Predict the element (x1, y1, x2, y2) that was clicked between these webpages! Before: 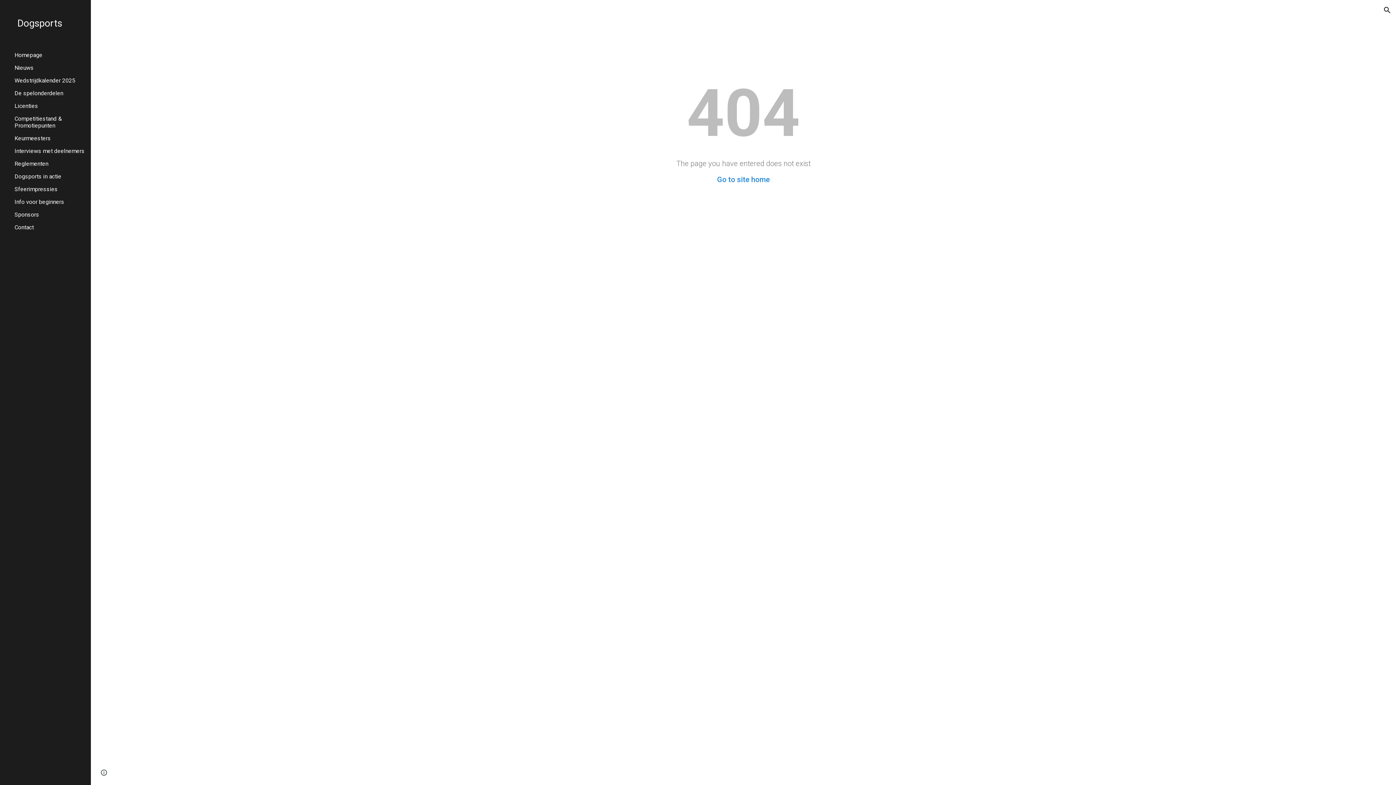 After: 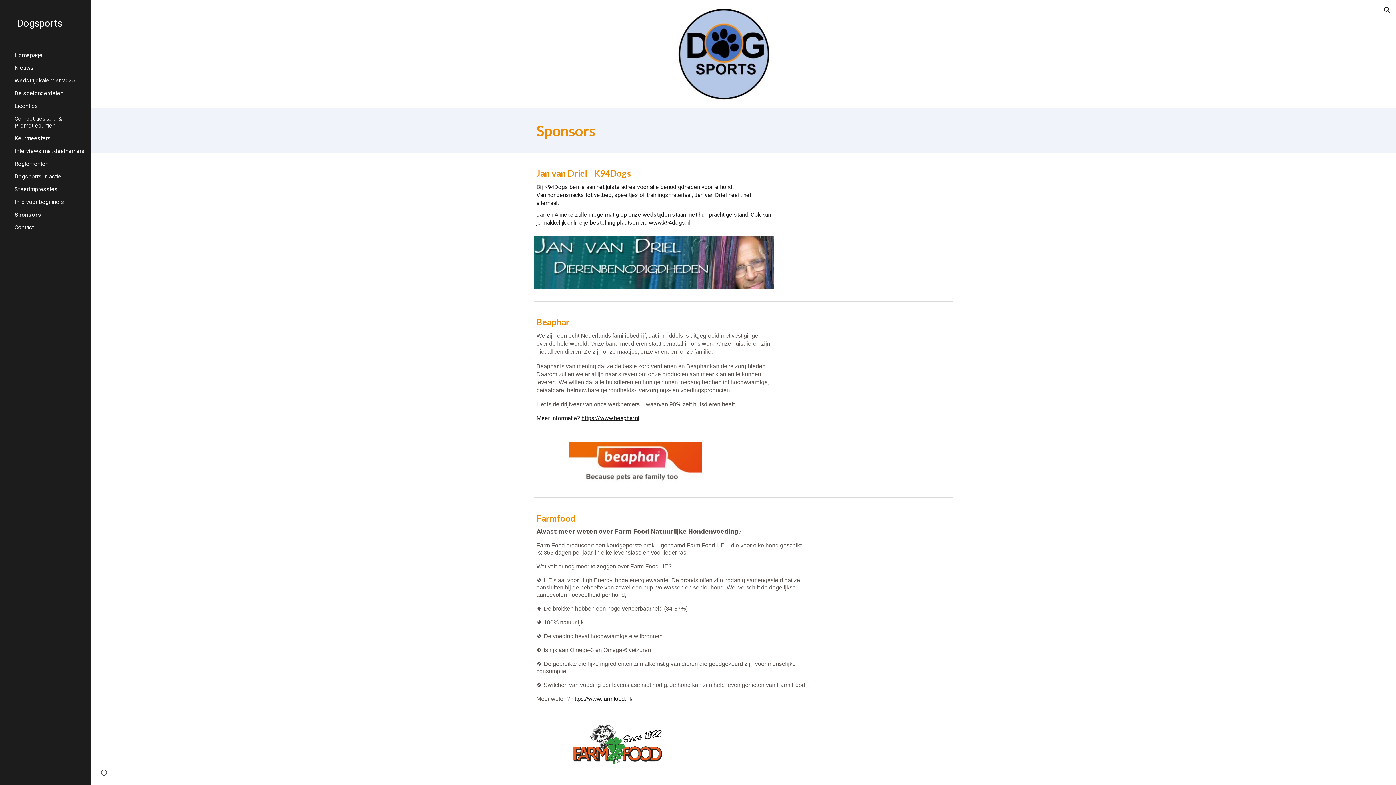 Action: label: Sponsors bbox: (13, 211, 86, 218)